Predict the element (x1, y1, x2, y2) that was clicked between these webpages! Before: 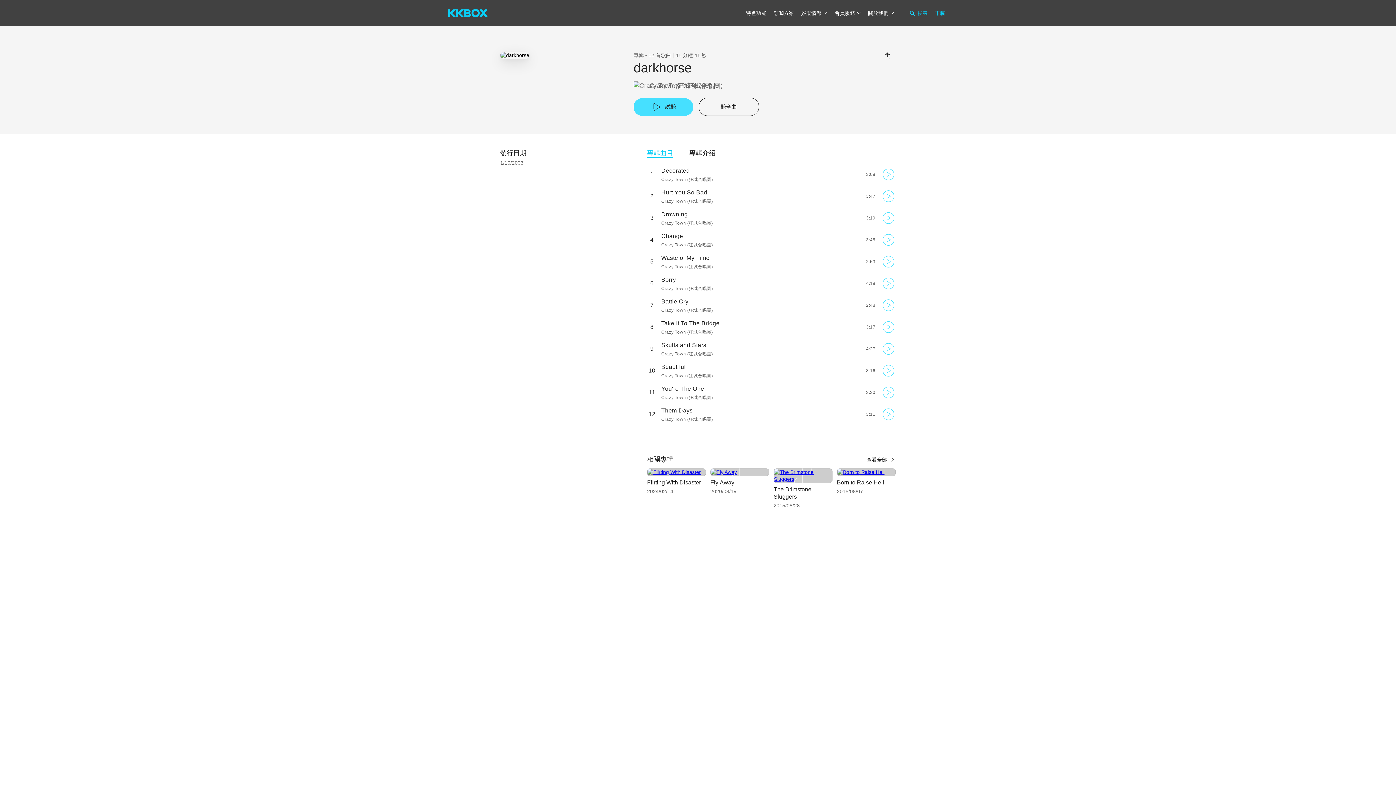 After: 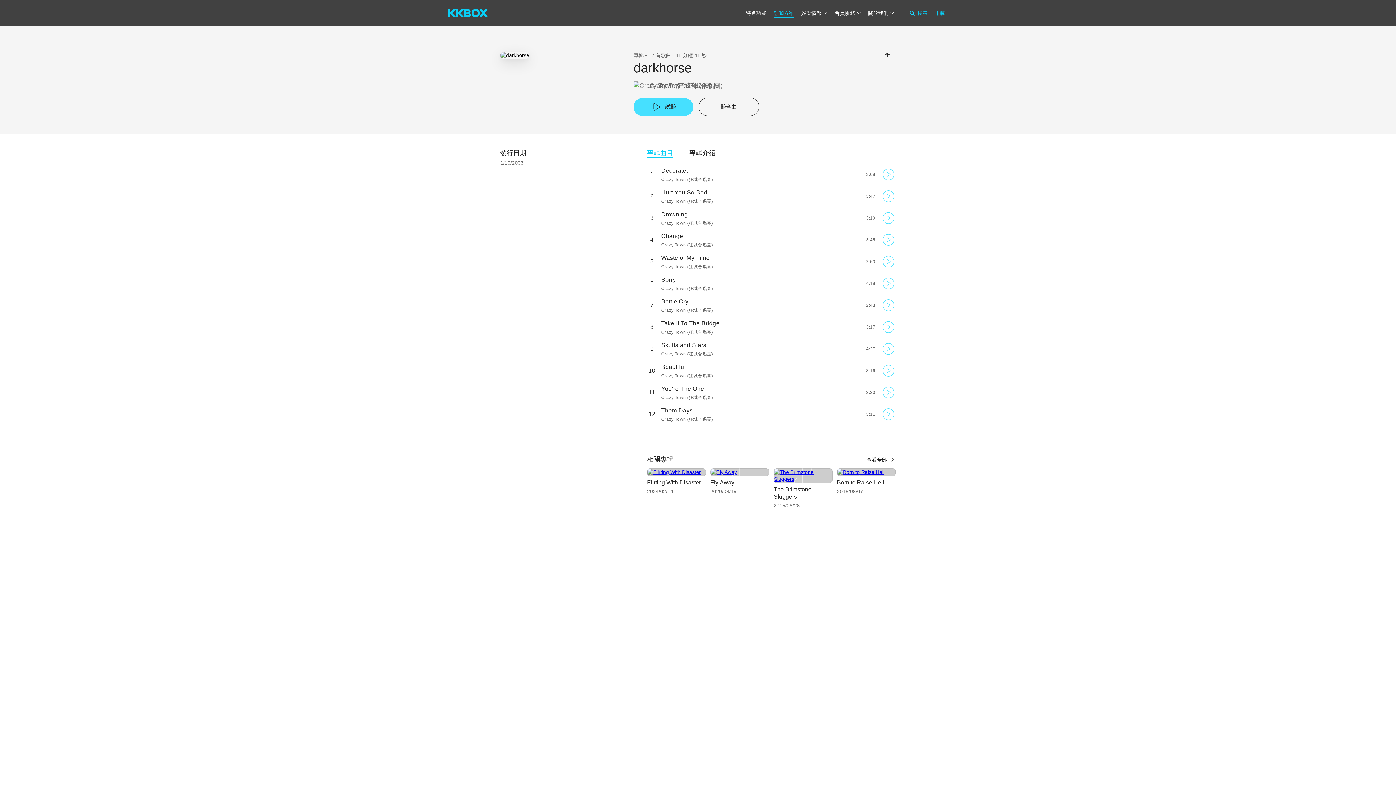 Action: label: 訂閱方案 bbox: (773, 10, 794, 16)